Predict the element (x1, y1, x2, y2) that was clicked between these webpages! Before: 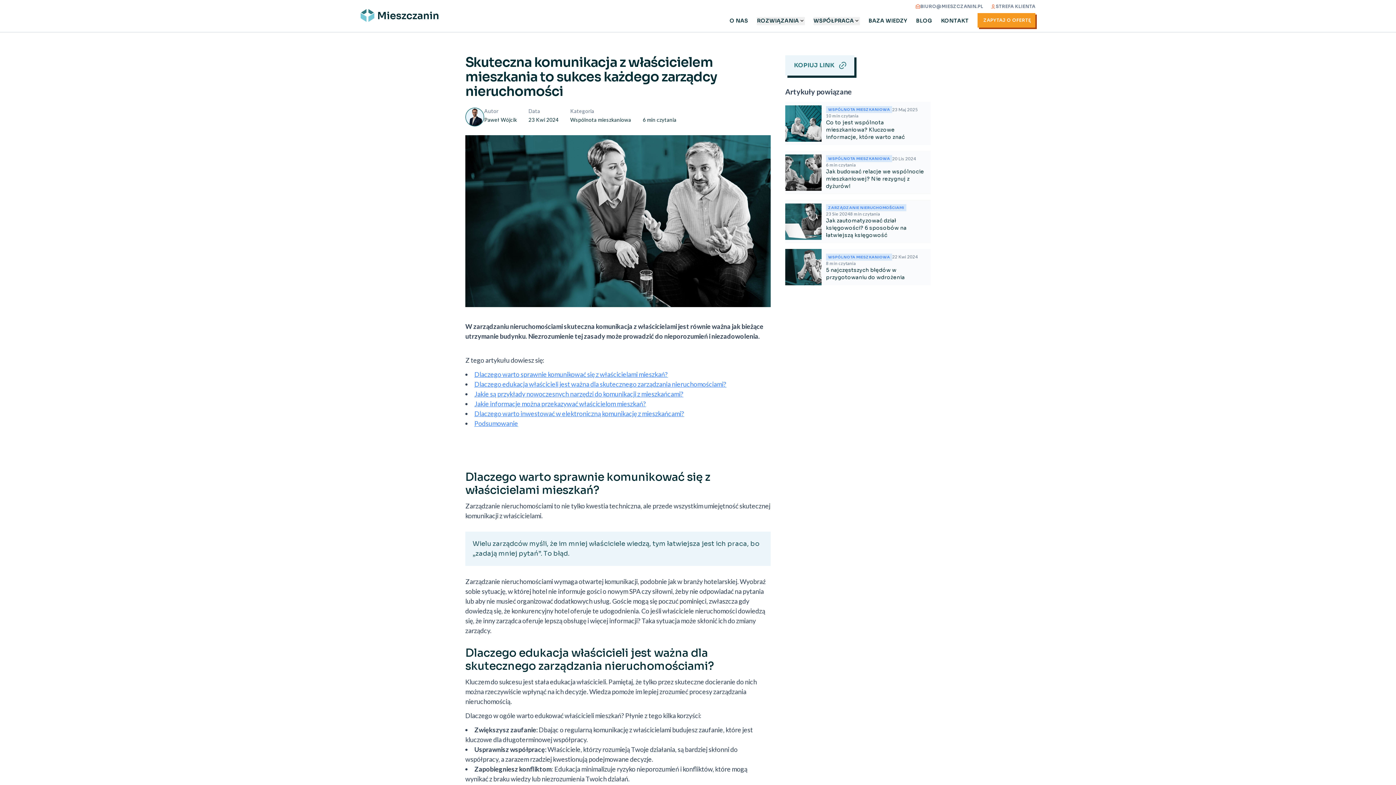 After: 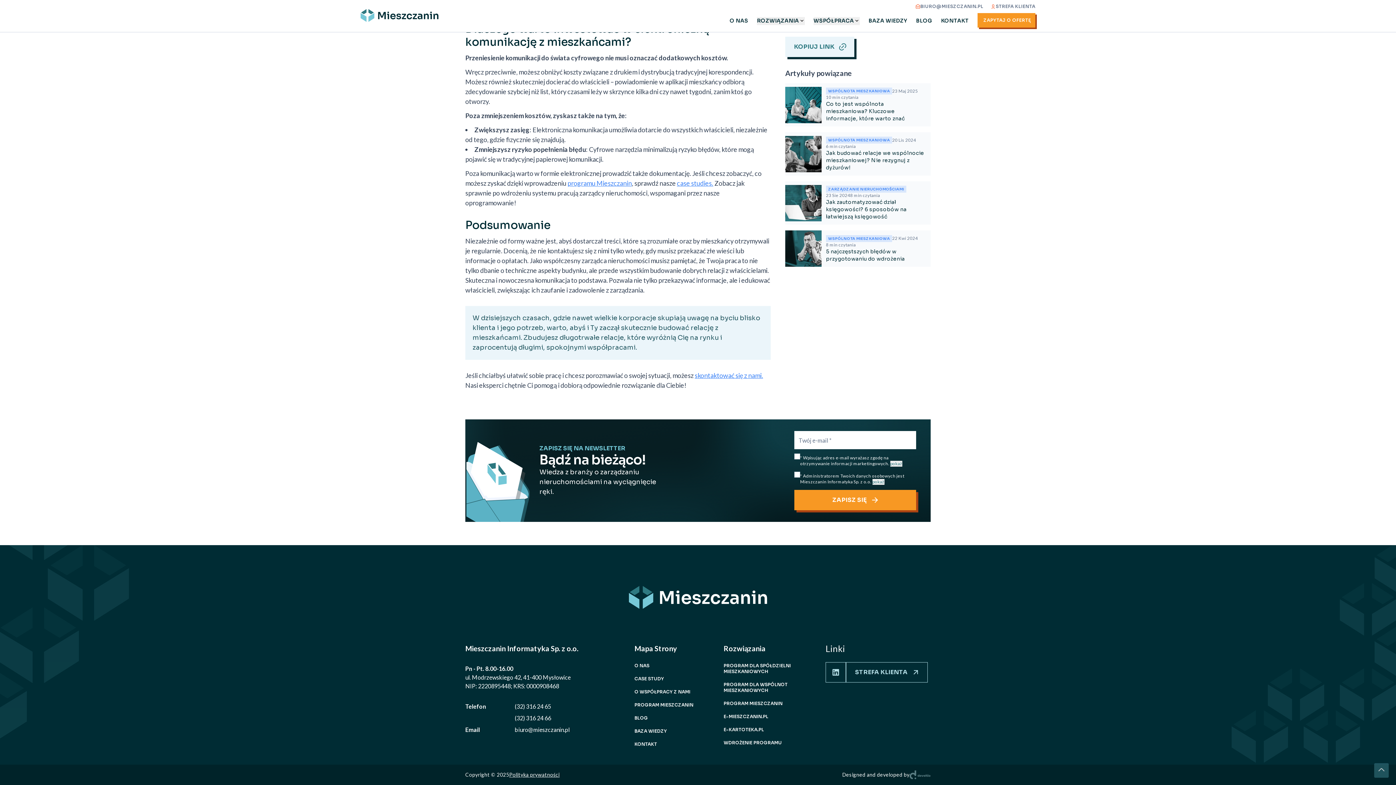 Action: label: Podsumowanie bbox: (474, 419, 518, 427)